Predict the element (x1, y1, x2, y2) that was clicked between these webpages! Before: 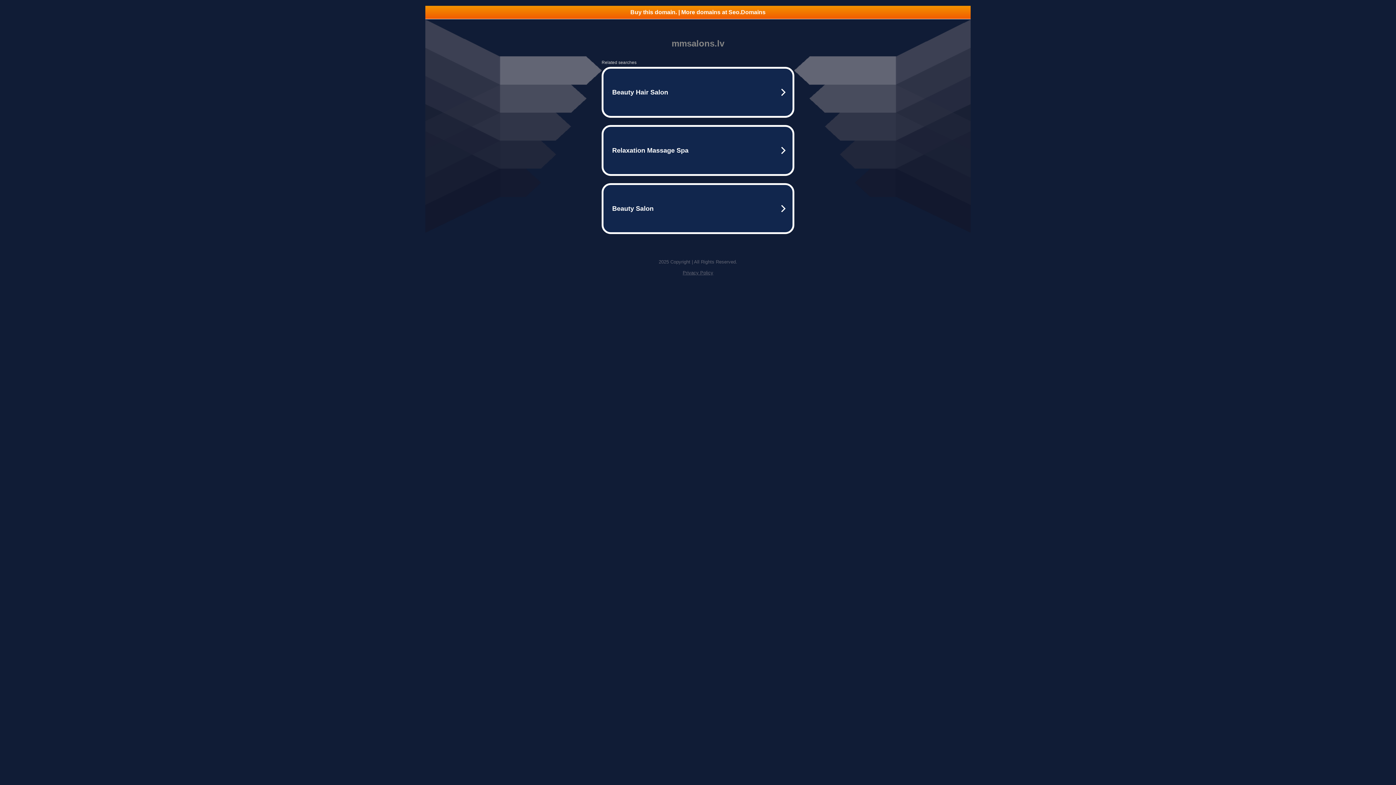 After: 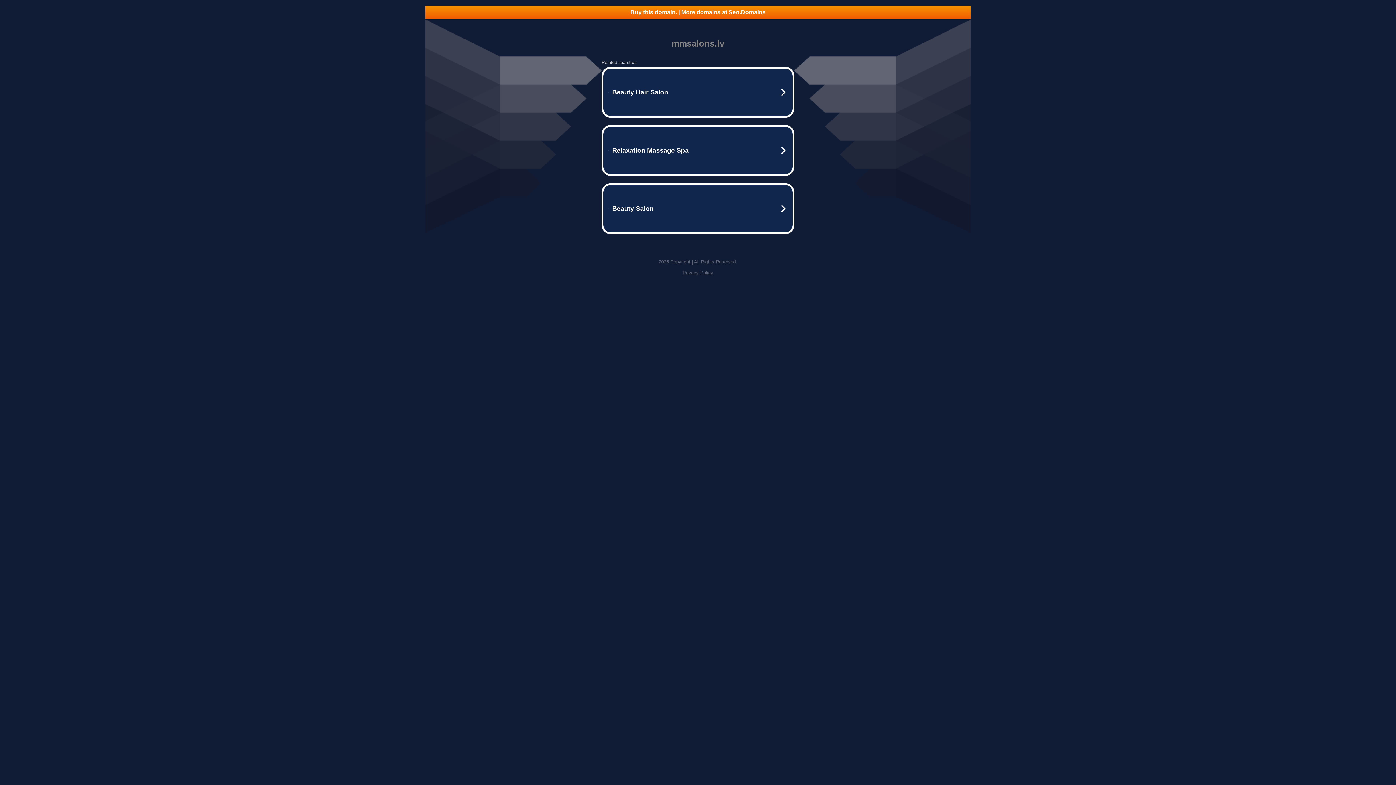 Action: bbox: (425, 5, 970, 18) label: Buy this domain. | More domains at Seo.Domains